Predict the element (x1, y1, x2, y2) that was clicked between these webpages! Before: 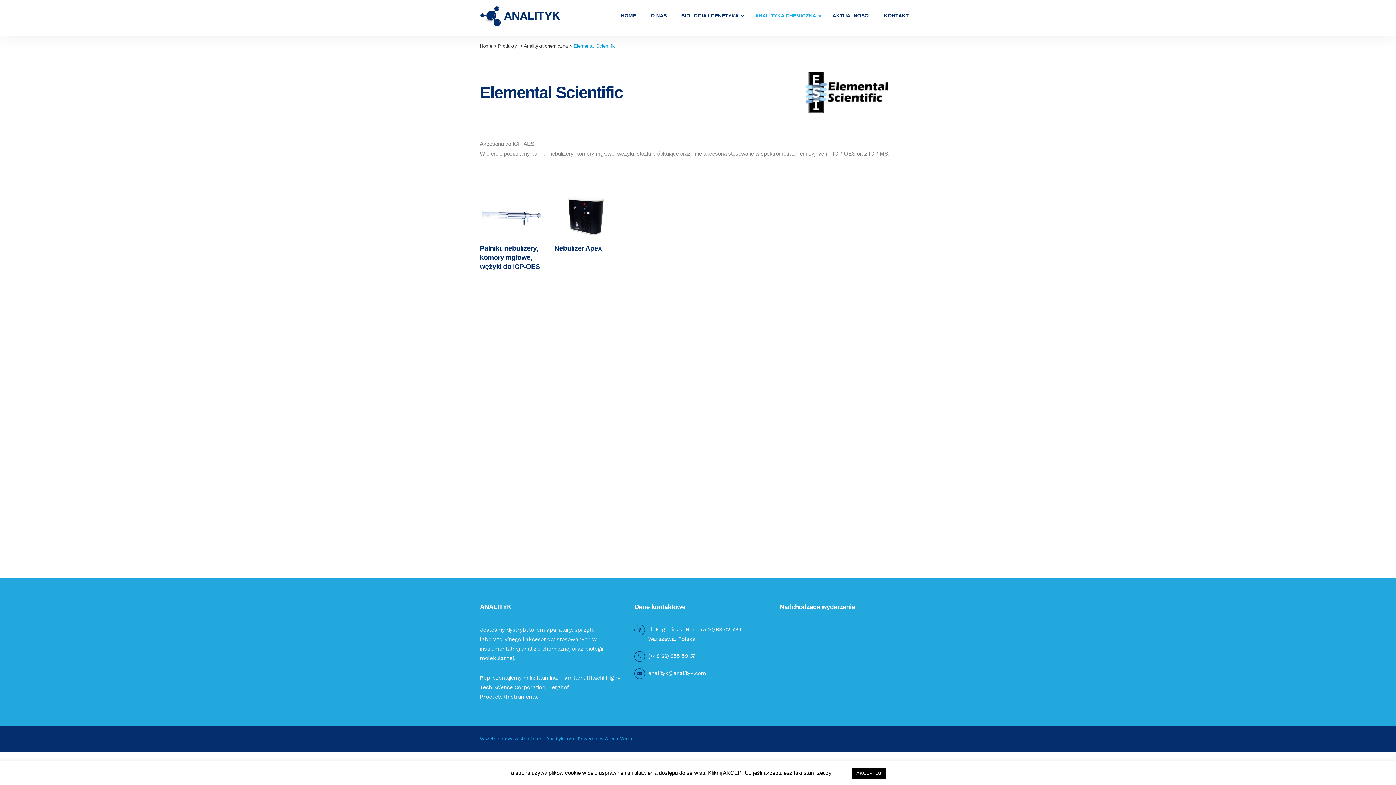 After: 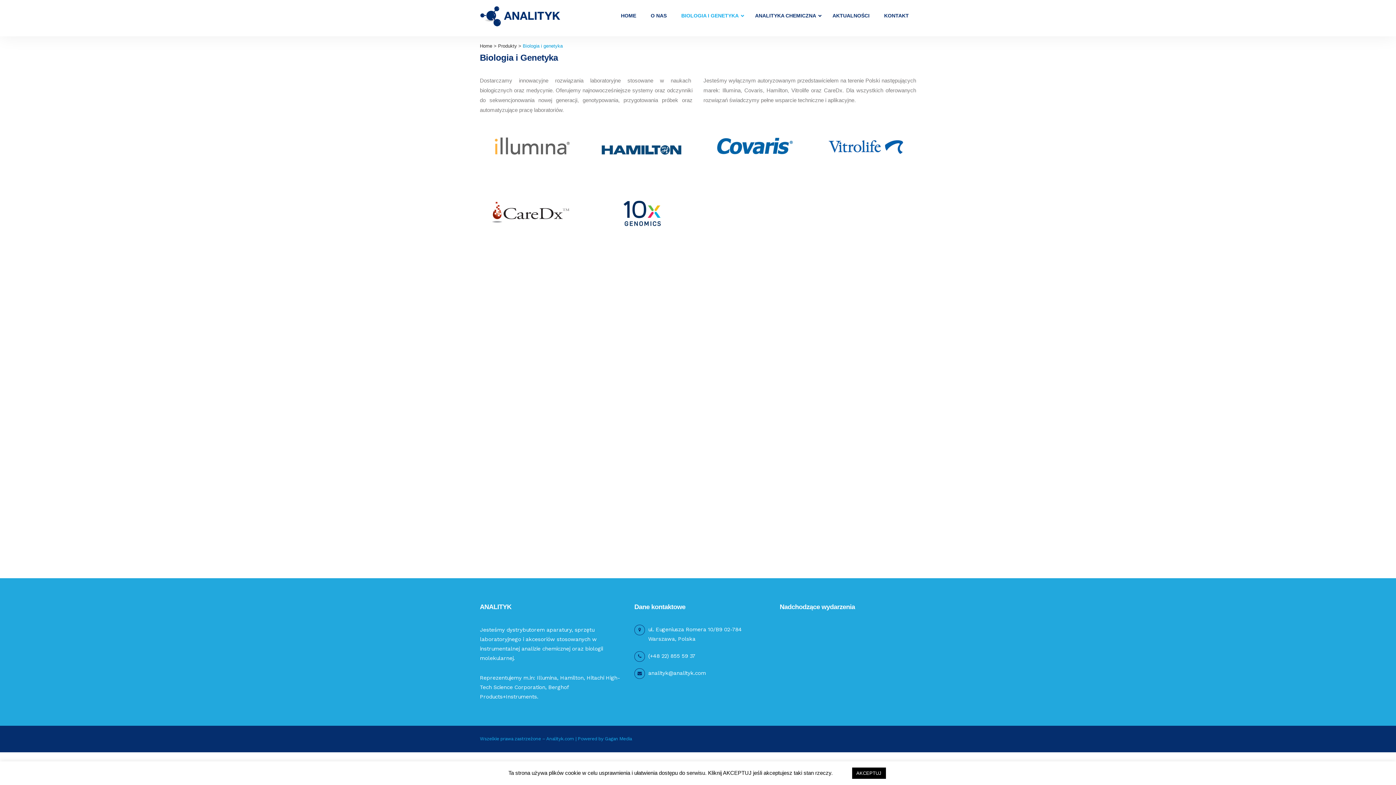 Action: label: BIOLOGIA I GENETYKA bbox: (674, 7, 748, 36)